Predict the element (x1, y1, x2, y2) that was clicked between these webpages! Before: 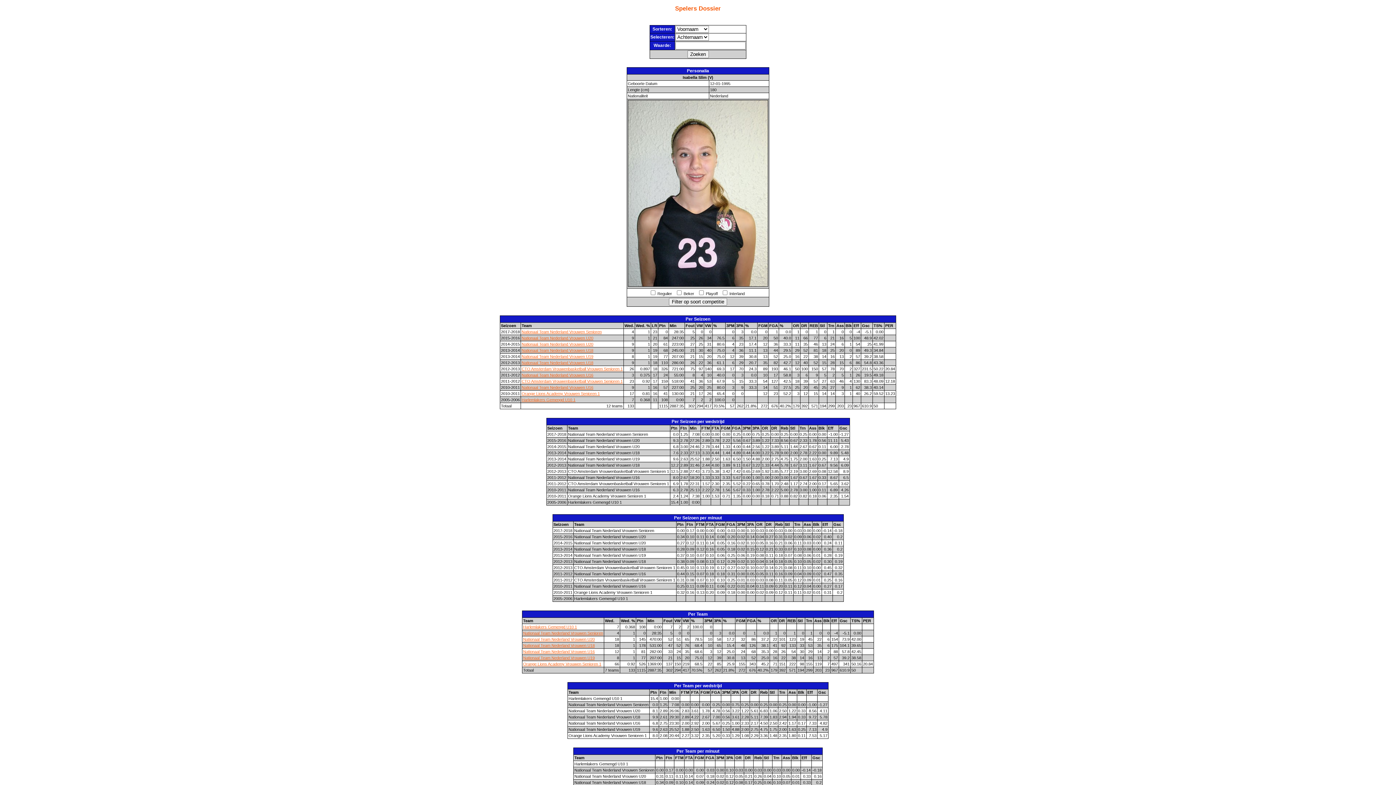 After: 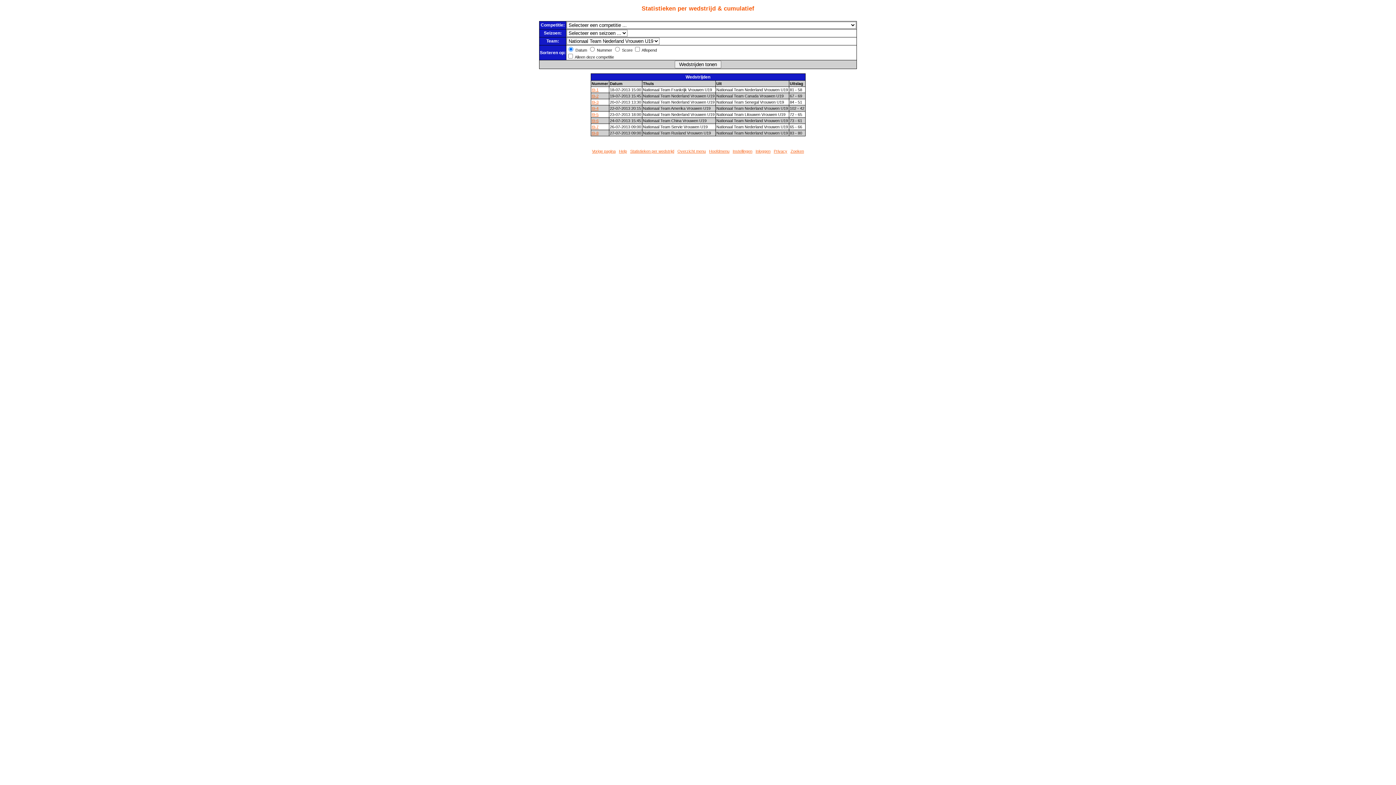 Action: label: Nationaal Team Nederland Vrouwen U19 bbox: (521, 354, 593, 359)